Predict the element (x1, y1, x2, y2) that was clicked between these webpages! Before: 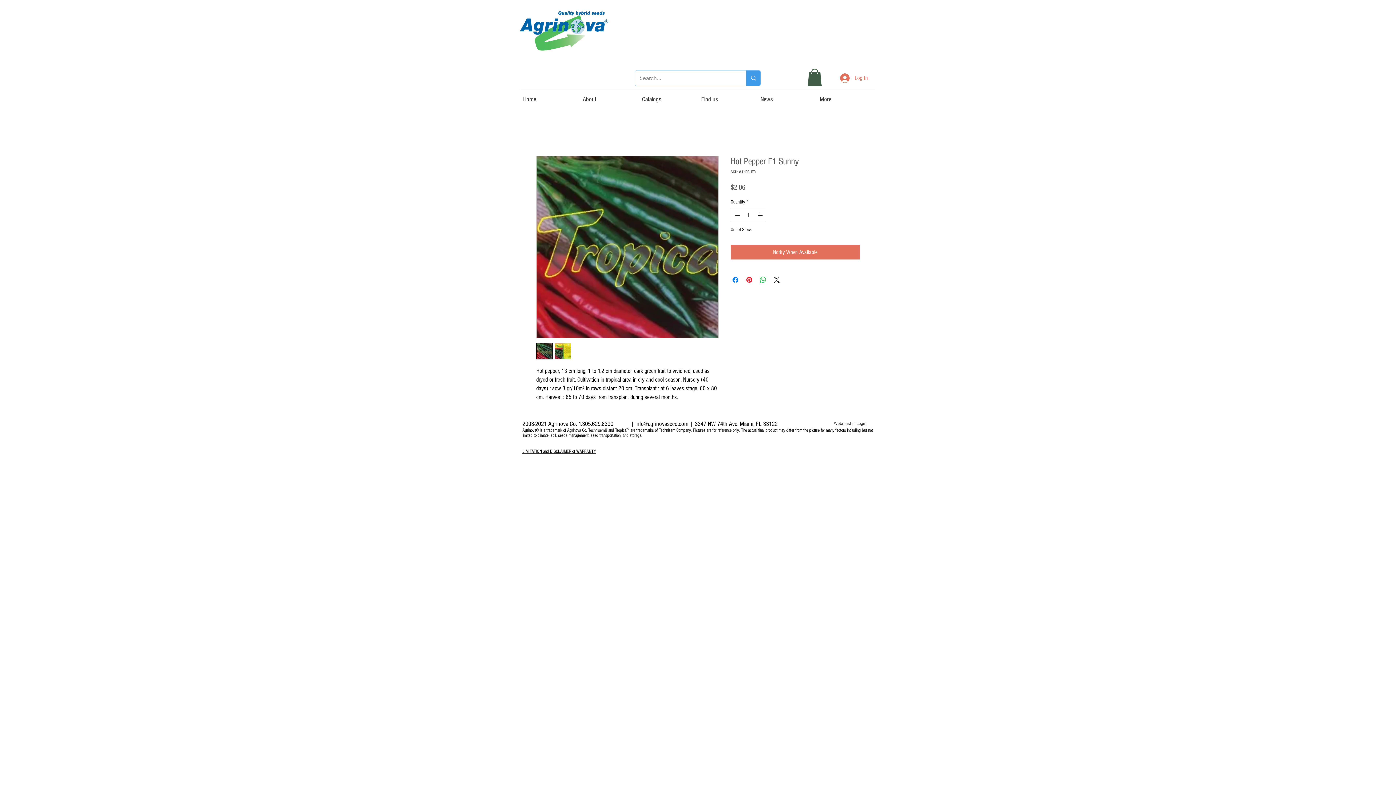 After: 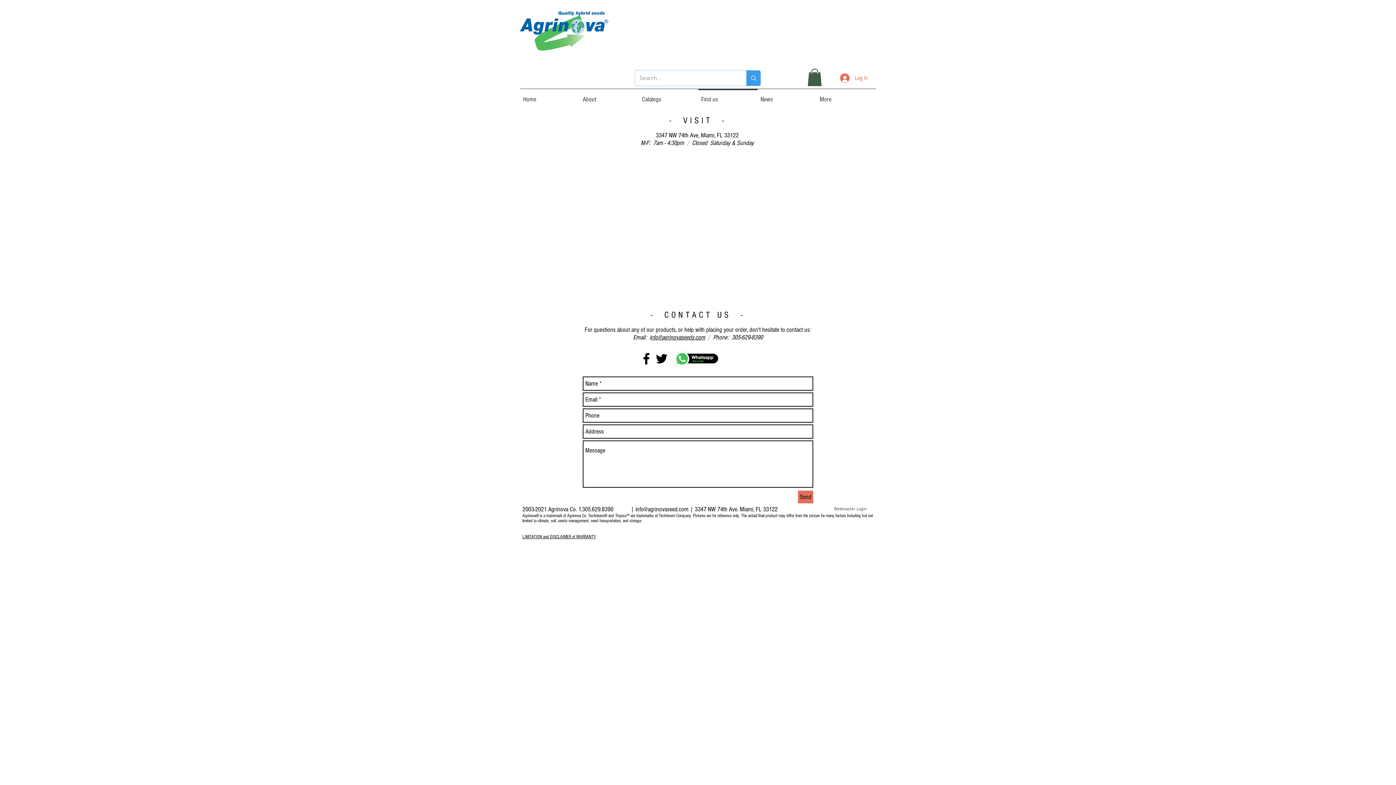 Action: label: Find us bbox: (698, 88, 757, 103)